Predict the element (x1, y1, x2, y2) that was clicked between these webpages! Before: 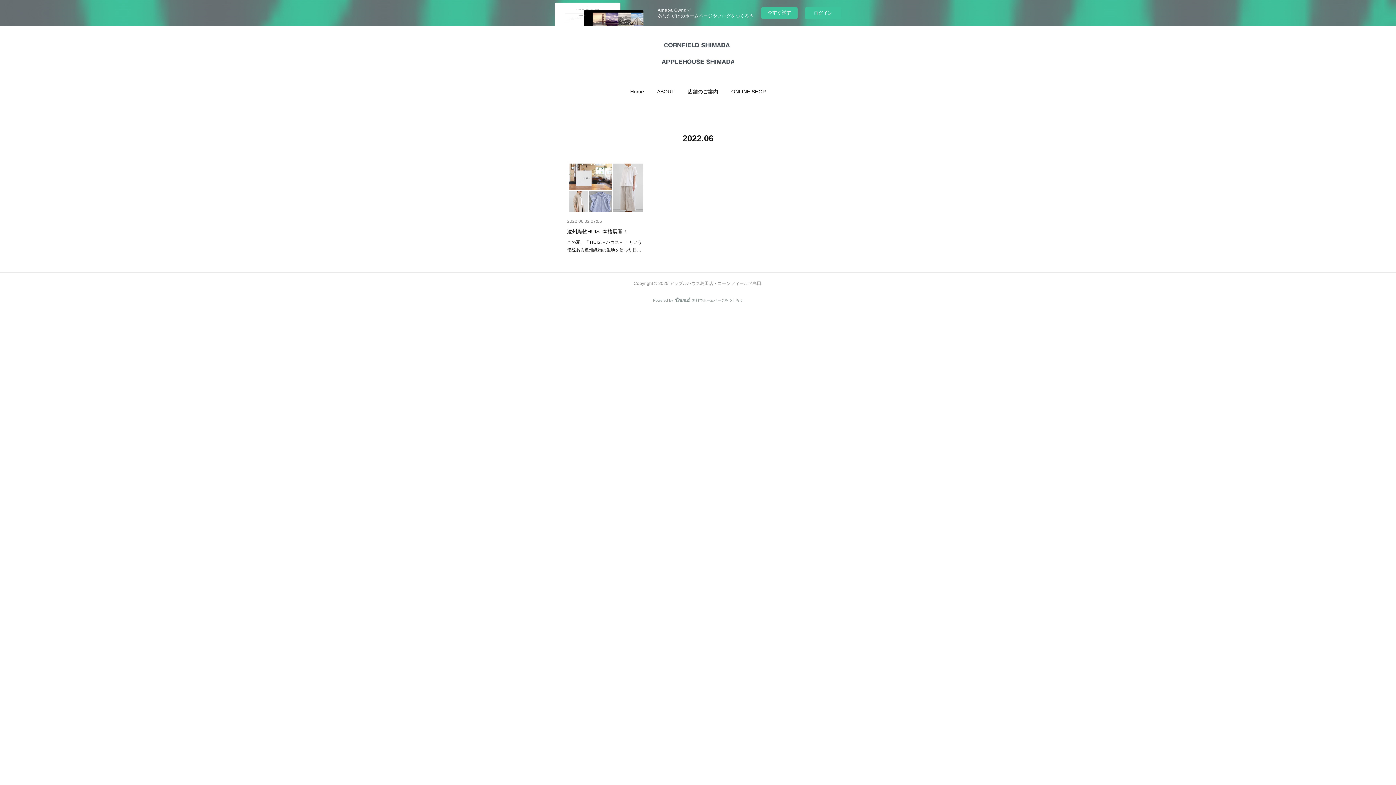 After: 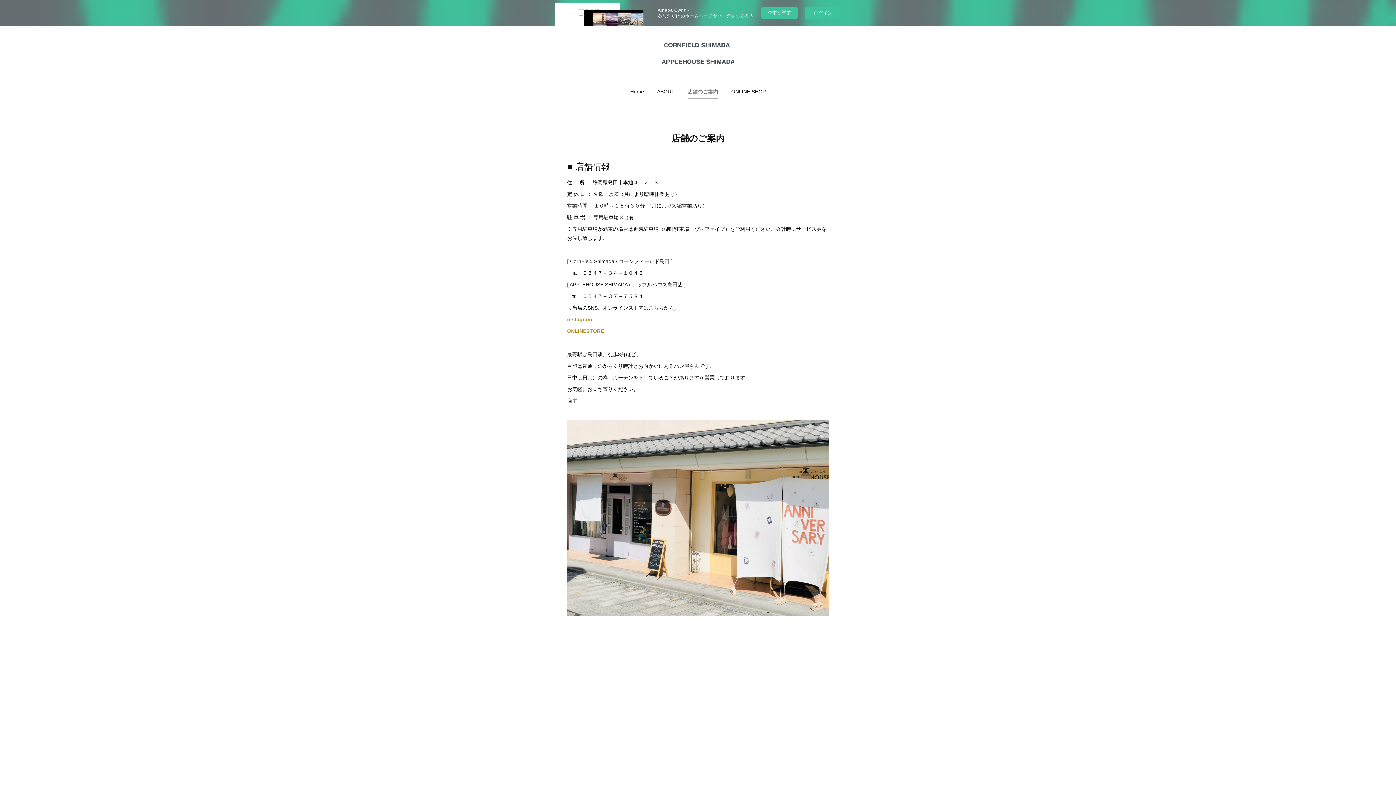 Action: bbox: (687, 80, 718, 102) label: 店舗のご案内